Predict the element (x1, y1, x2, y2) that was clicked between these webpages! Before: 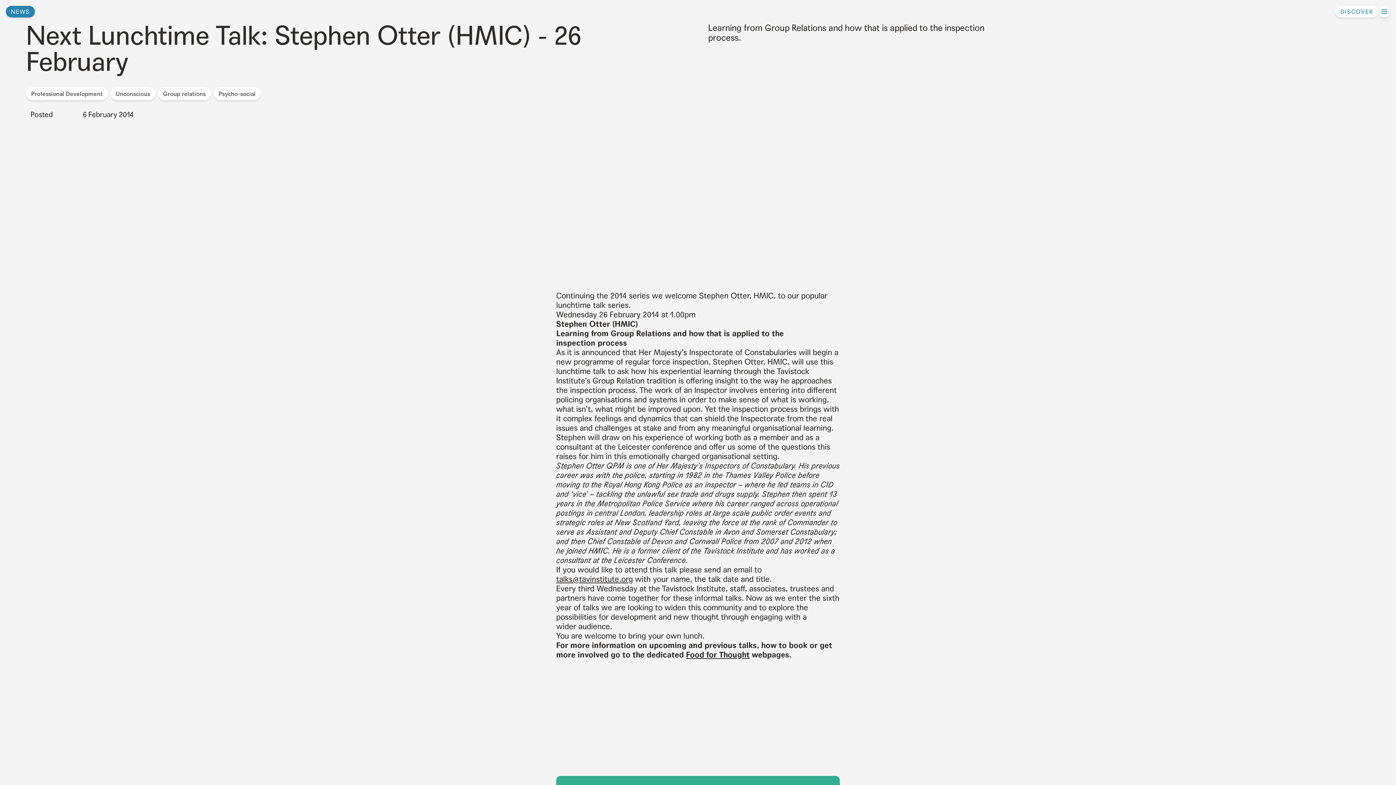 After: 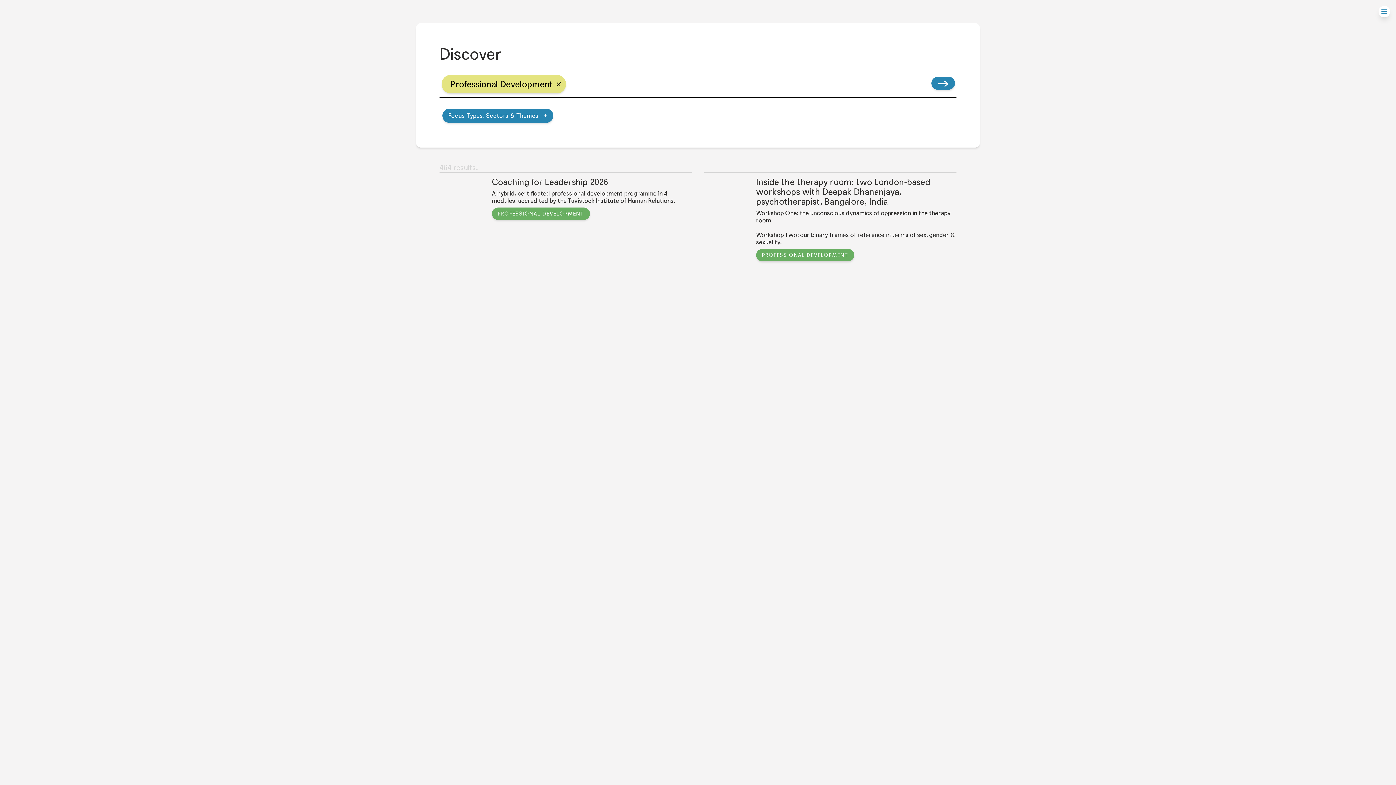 Action: label: Professional Development bbox: (26, 87, 110, 103)